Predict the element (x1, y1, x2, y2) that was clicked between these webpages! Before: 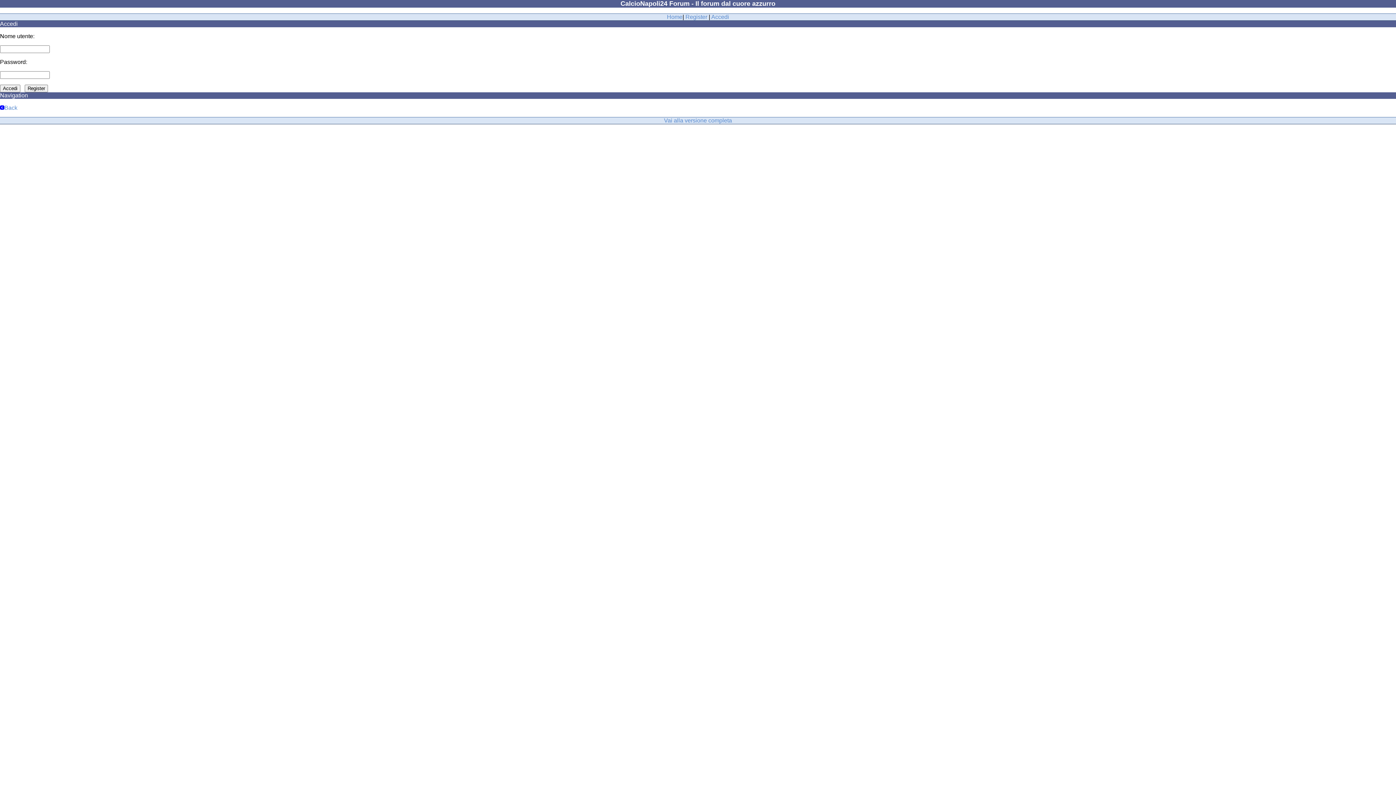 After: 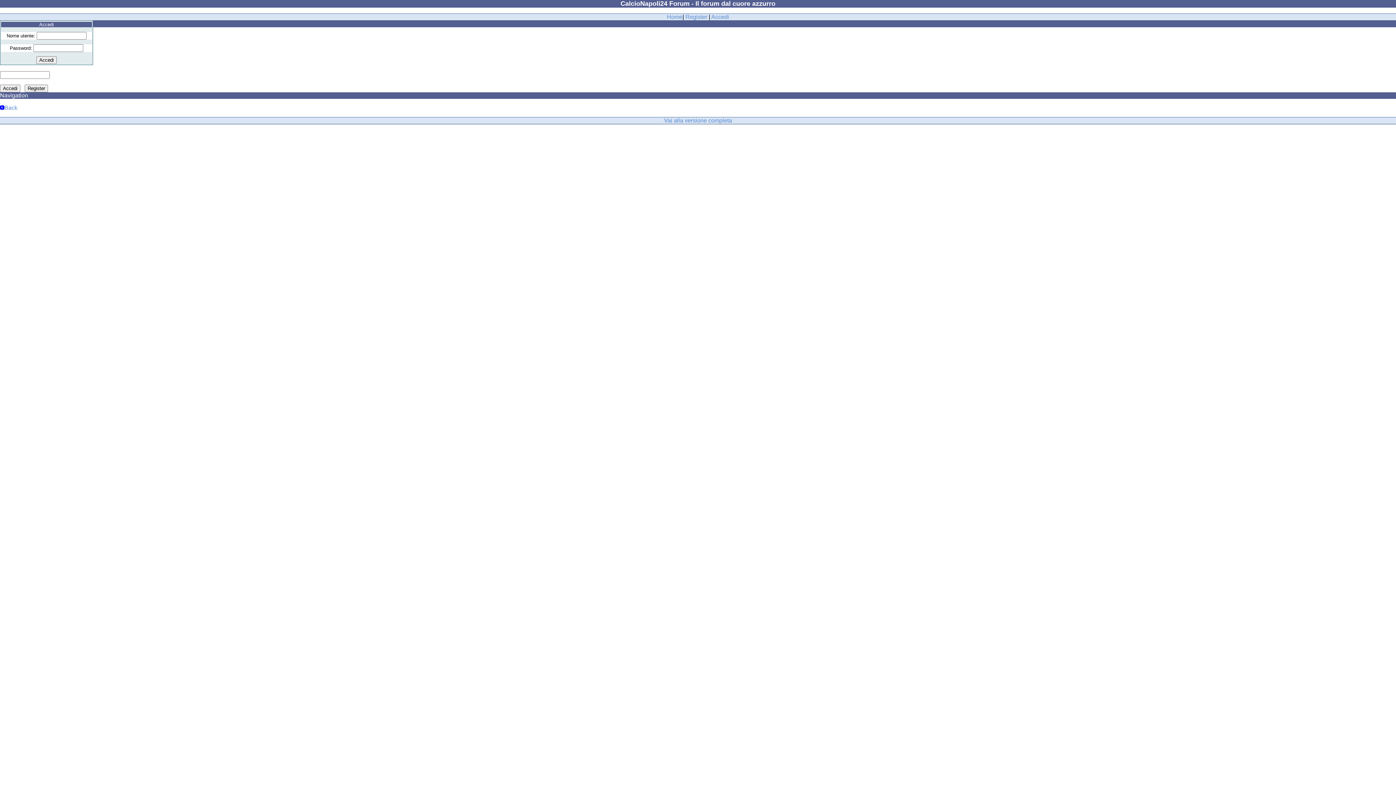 Action: bbox: (711, 13, 729, 20) label: Accedi